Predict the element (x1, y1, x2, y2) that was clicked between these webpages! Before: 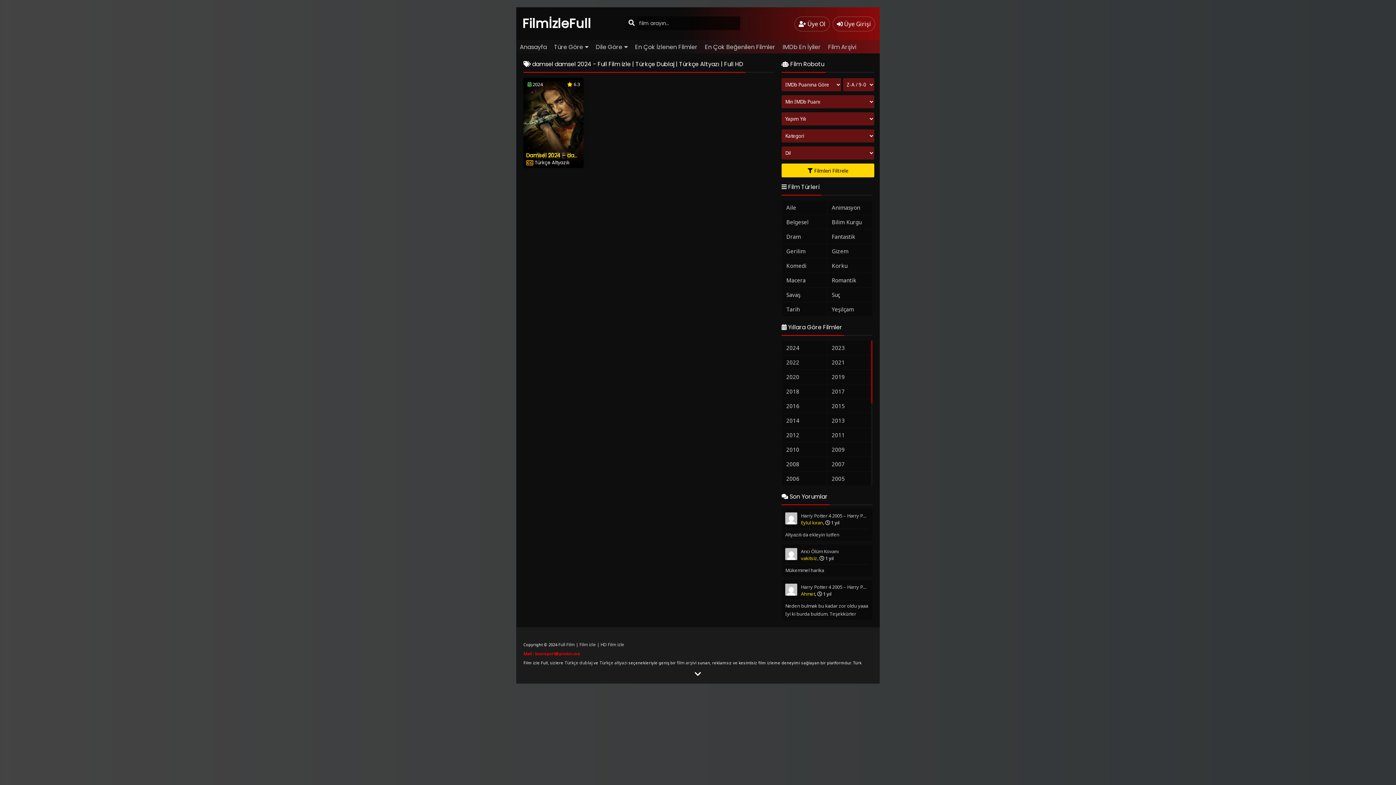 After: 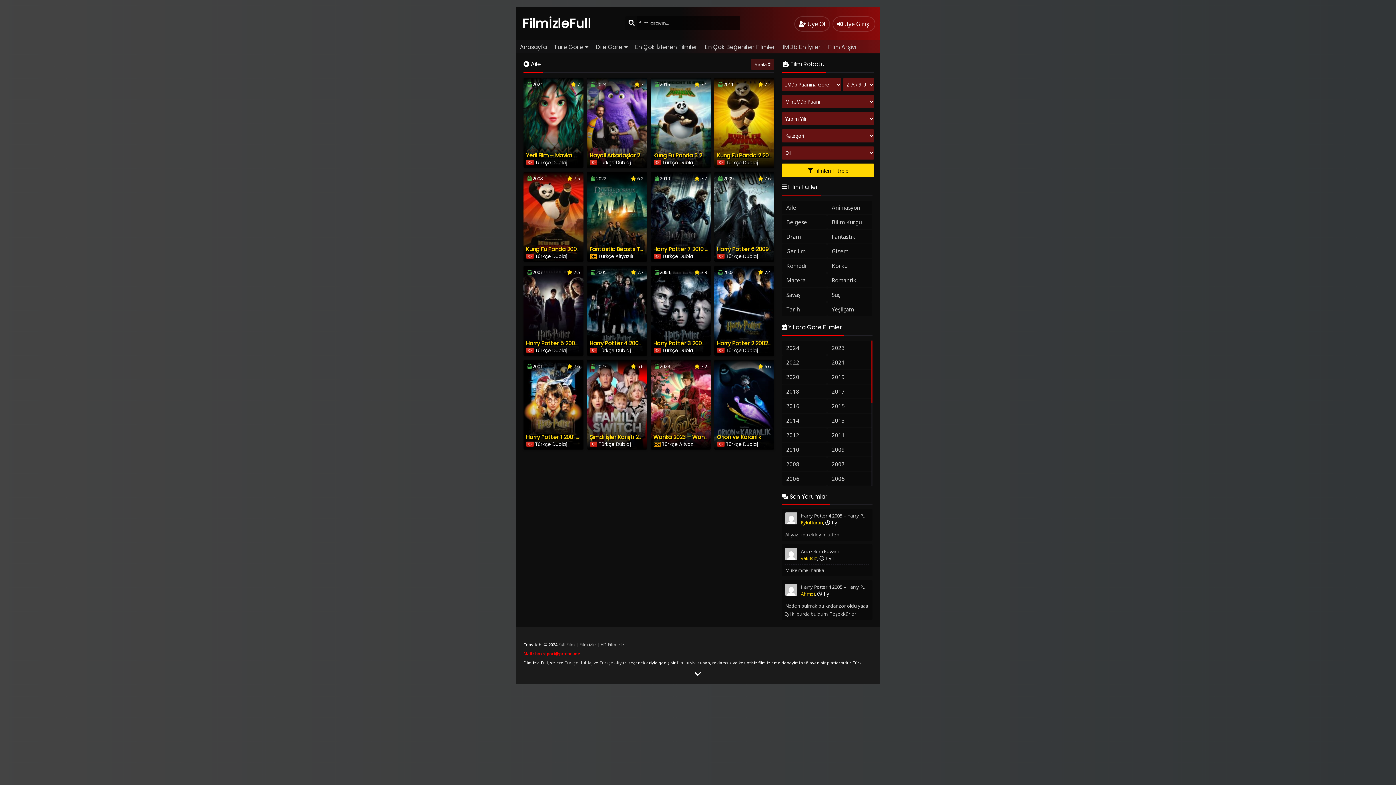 Action: label: Aile bbox: (782, 200, 826, 214)